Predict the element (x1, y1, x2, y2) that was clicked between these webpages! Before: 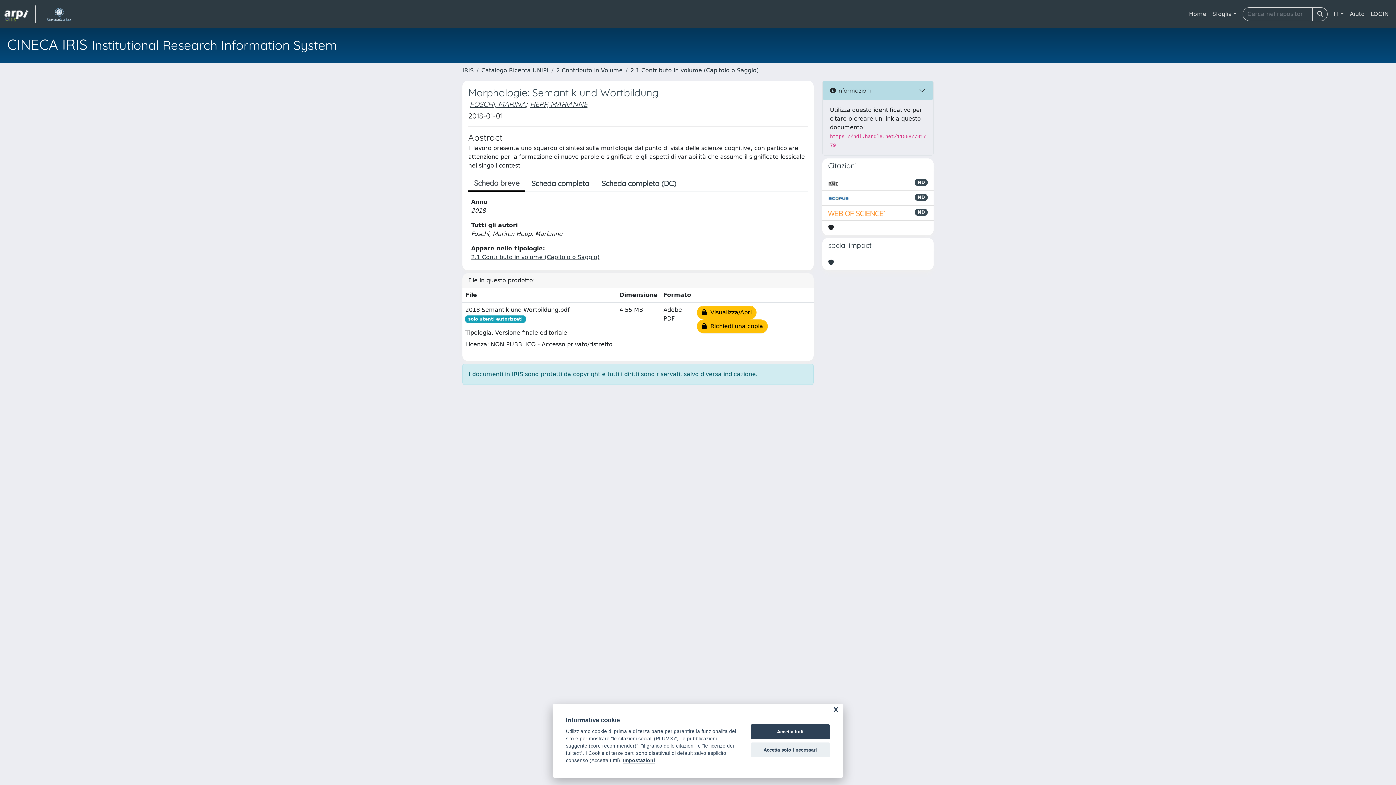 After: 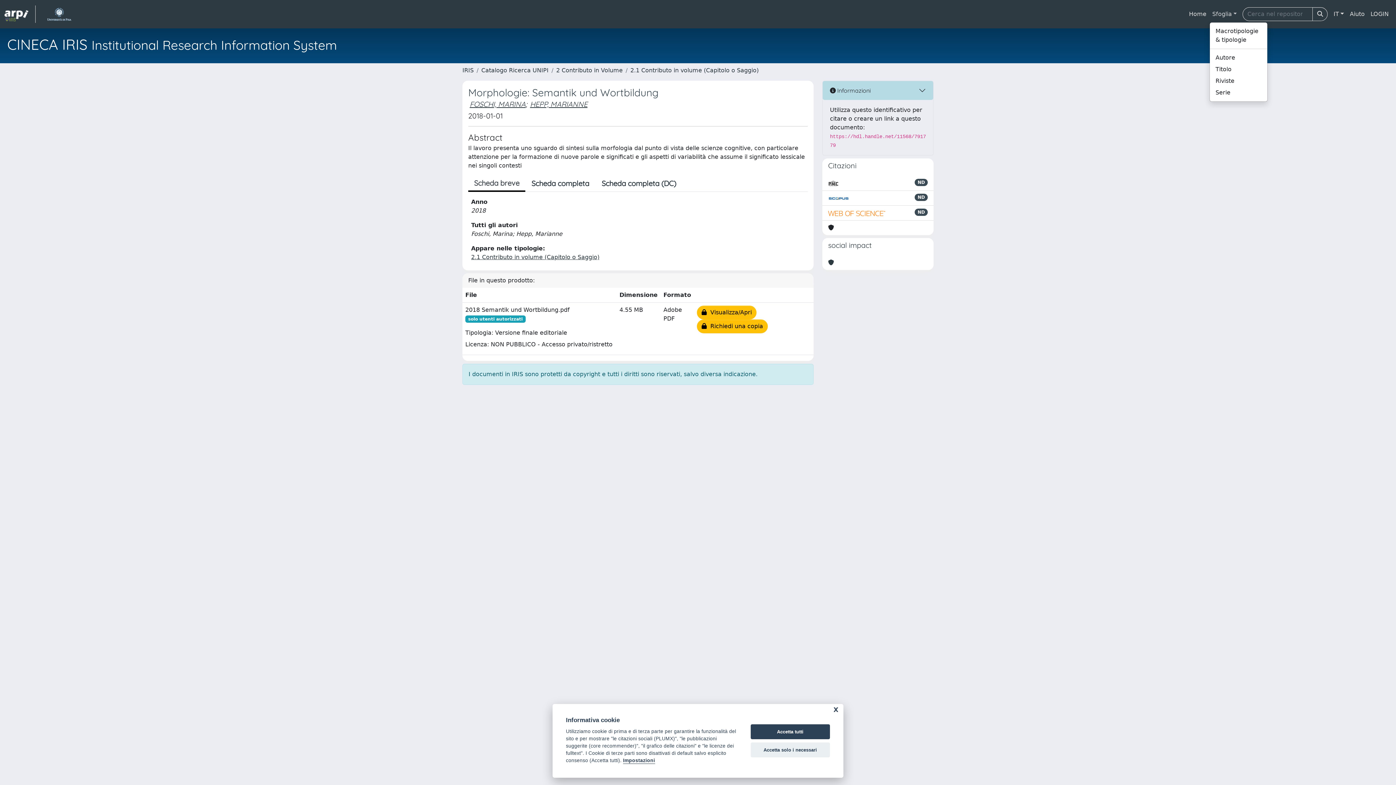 Action: bbox: (1209, 6, 1240, 21) label: Sfoglia